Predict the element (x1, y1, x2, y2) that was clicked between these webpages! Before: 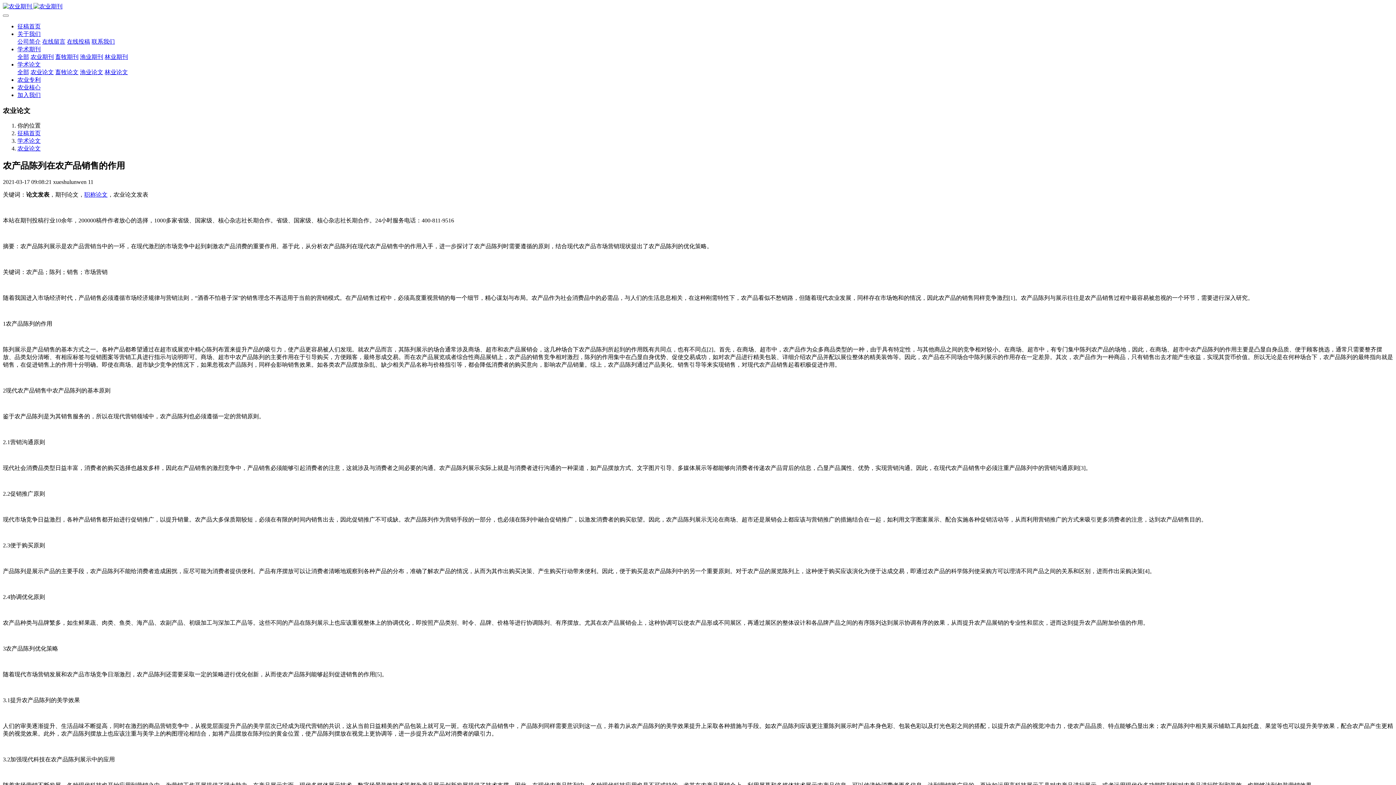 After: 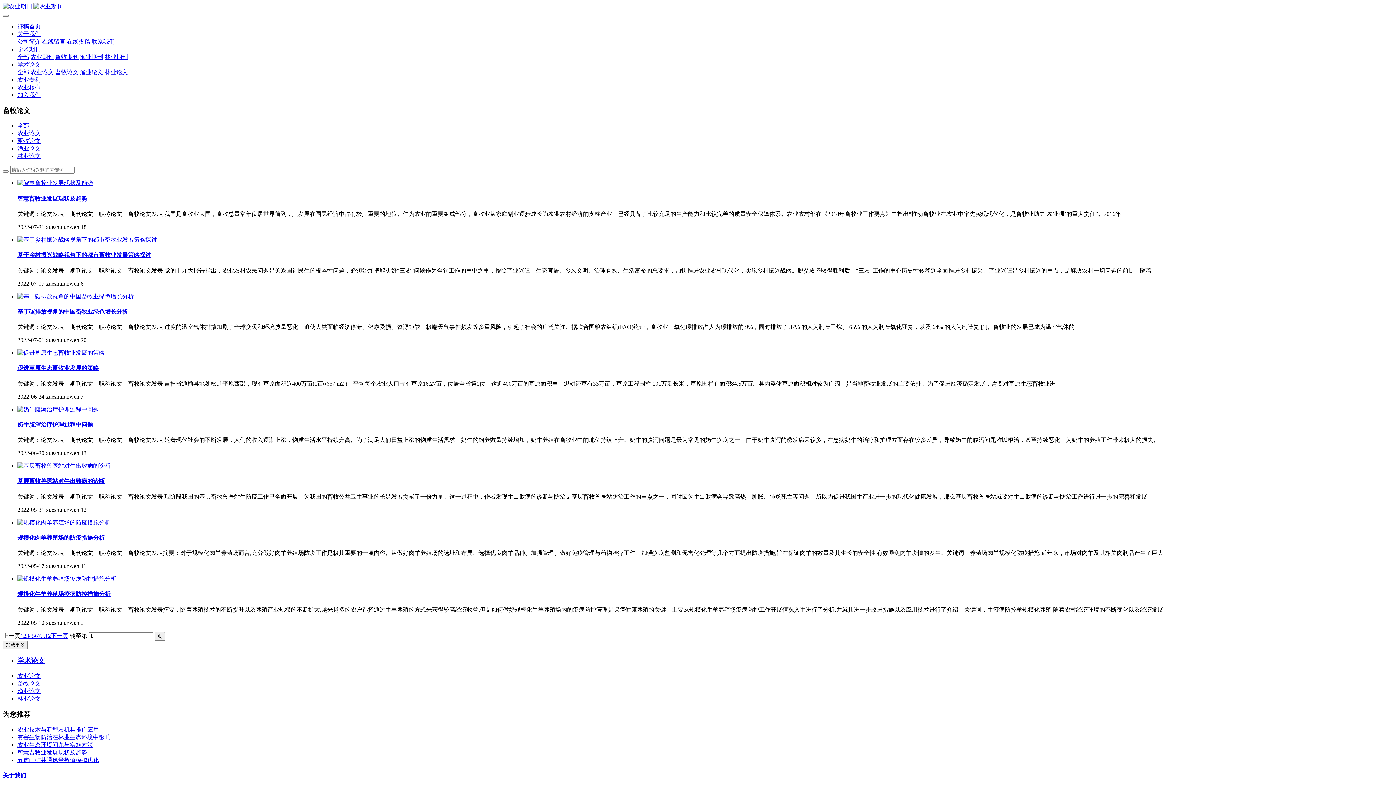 Action: label: 畜牧论文 bbox: (55, 69, 78, 75)